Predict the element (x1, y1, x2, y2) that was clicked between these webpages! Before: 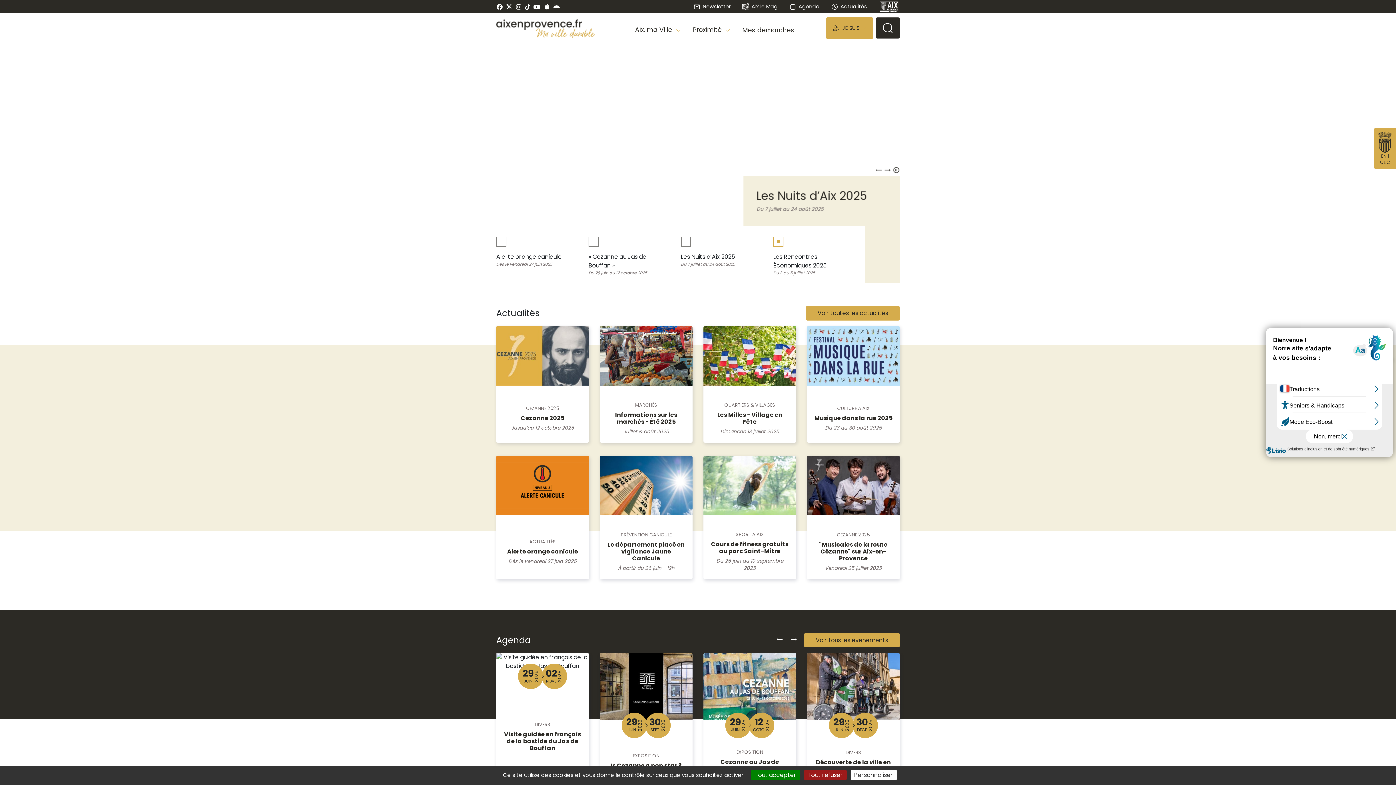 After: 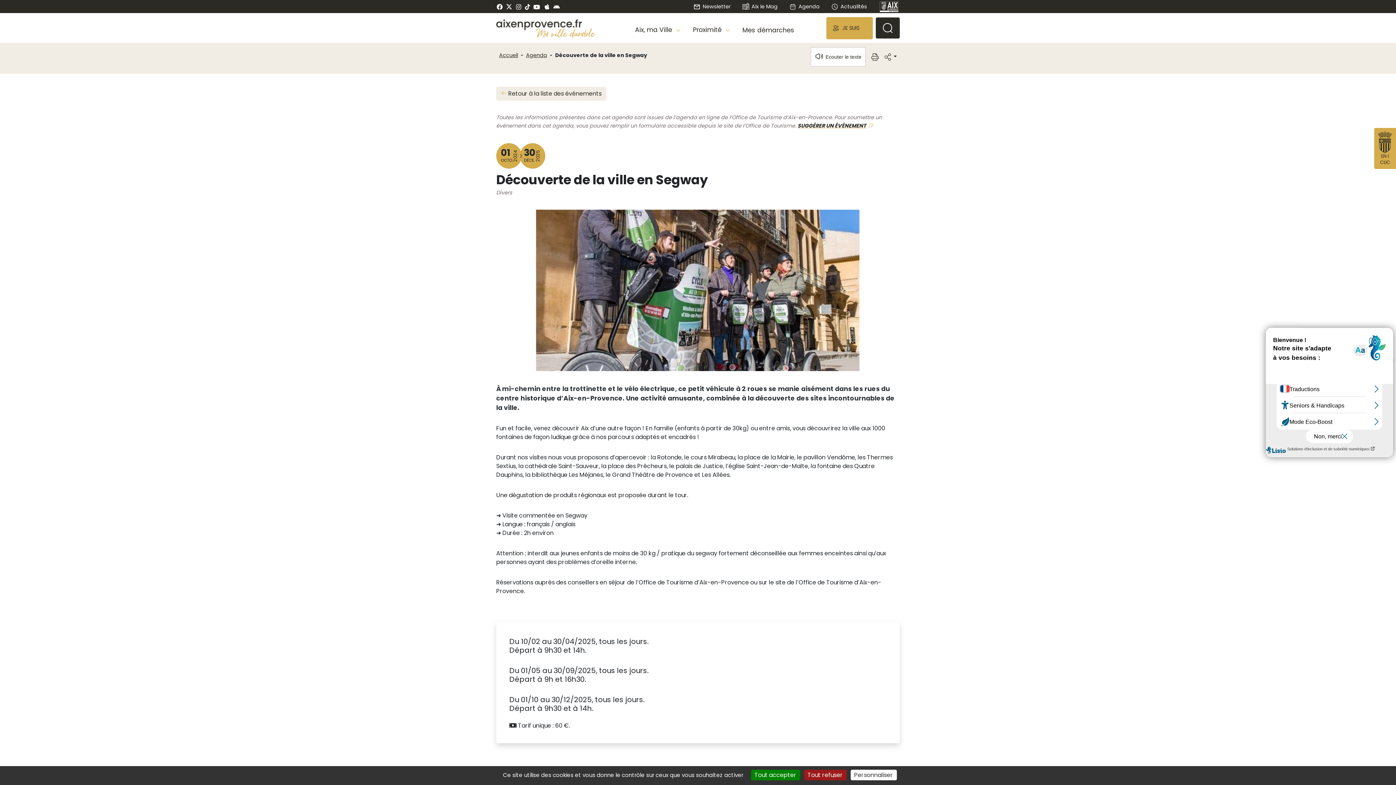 Action: bbox: (816, 758, 891, 773) label: Découverte de la ville en Segway